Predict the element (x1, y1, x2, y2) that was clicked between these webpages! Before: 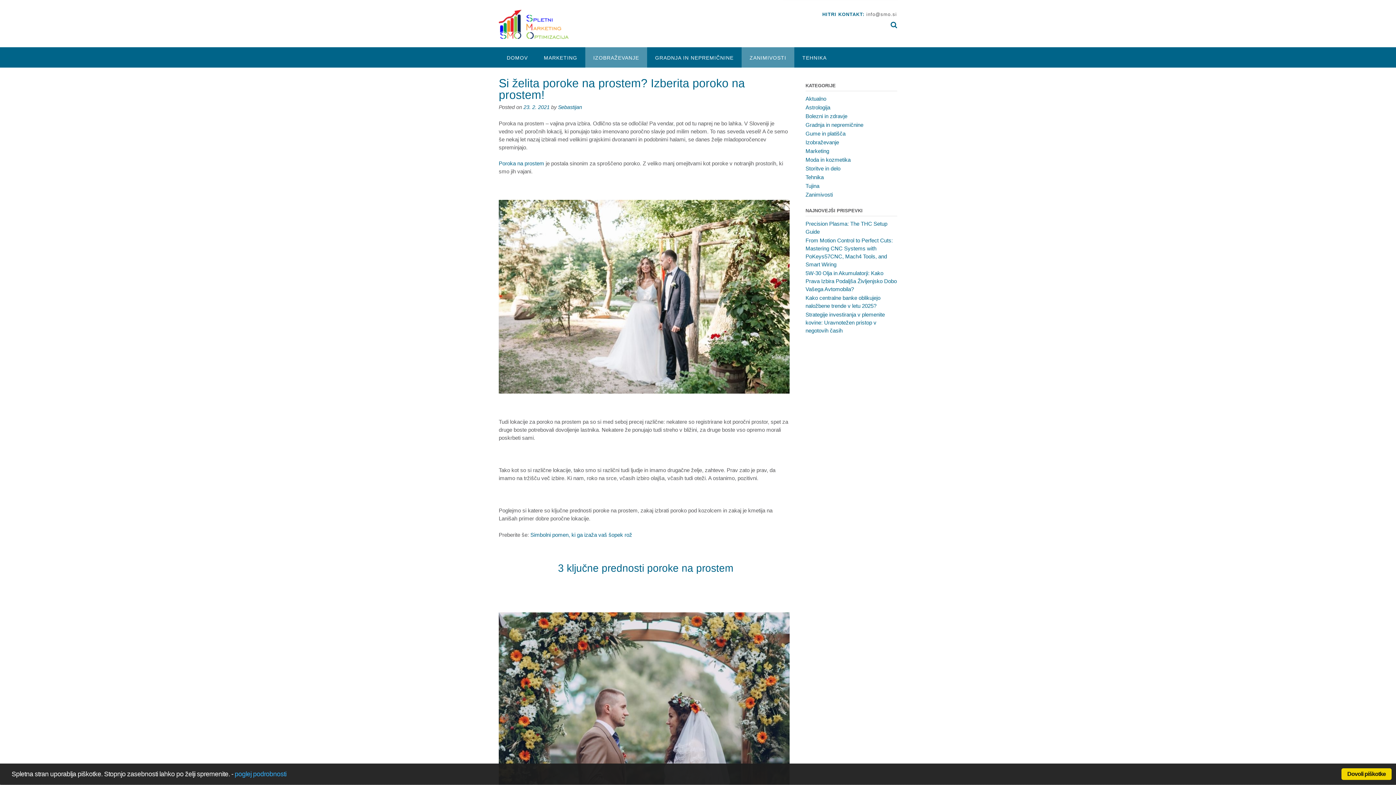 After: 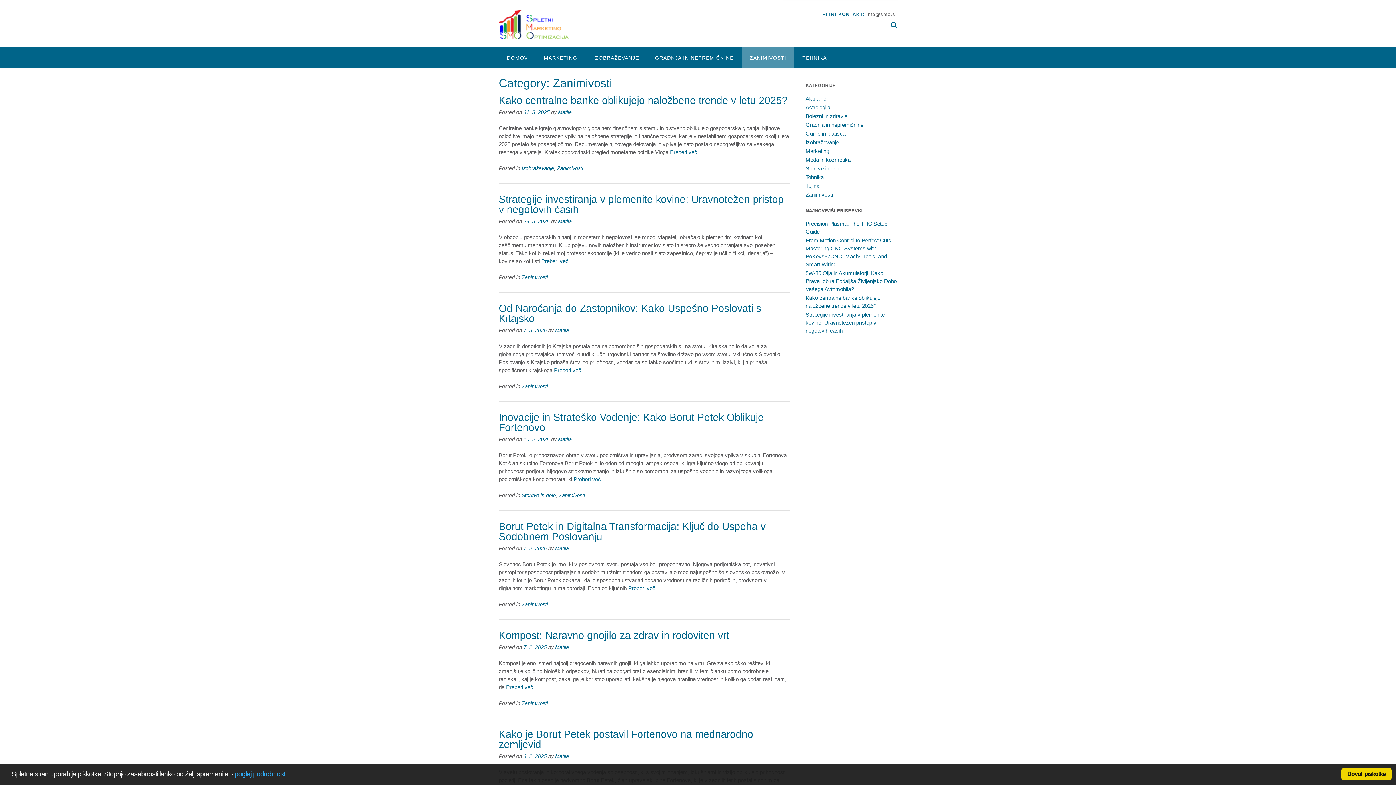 Action: bbox: (741, 47, 794, 67) label: ZANIMIVOSTI